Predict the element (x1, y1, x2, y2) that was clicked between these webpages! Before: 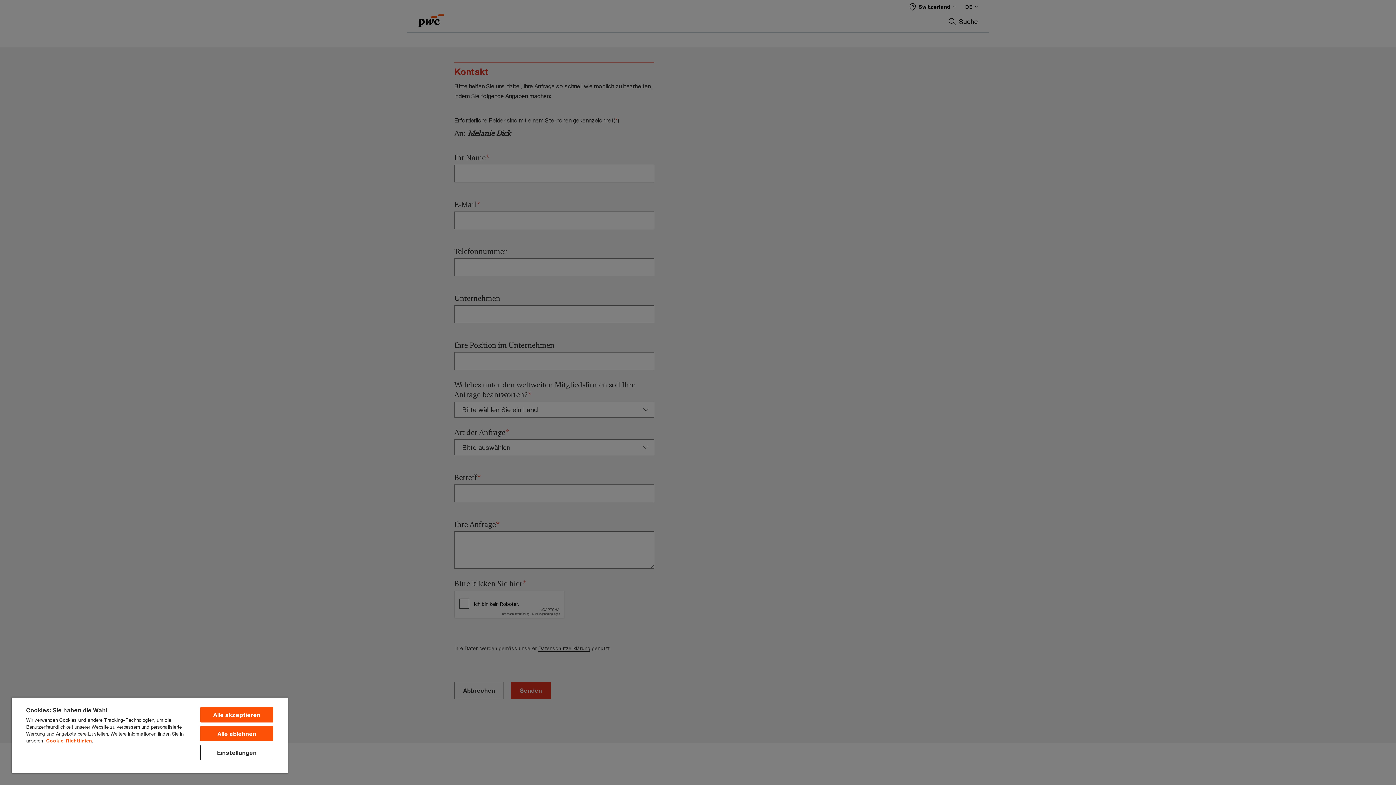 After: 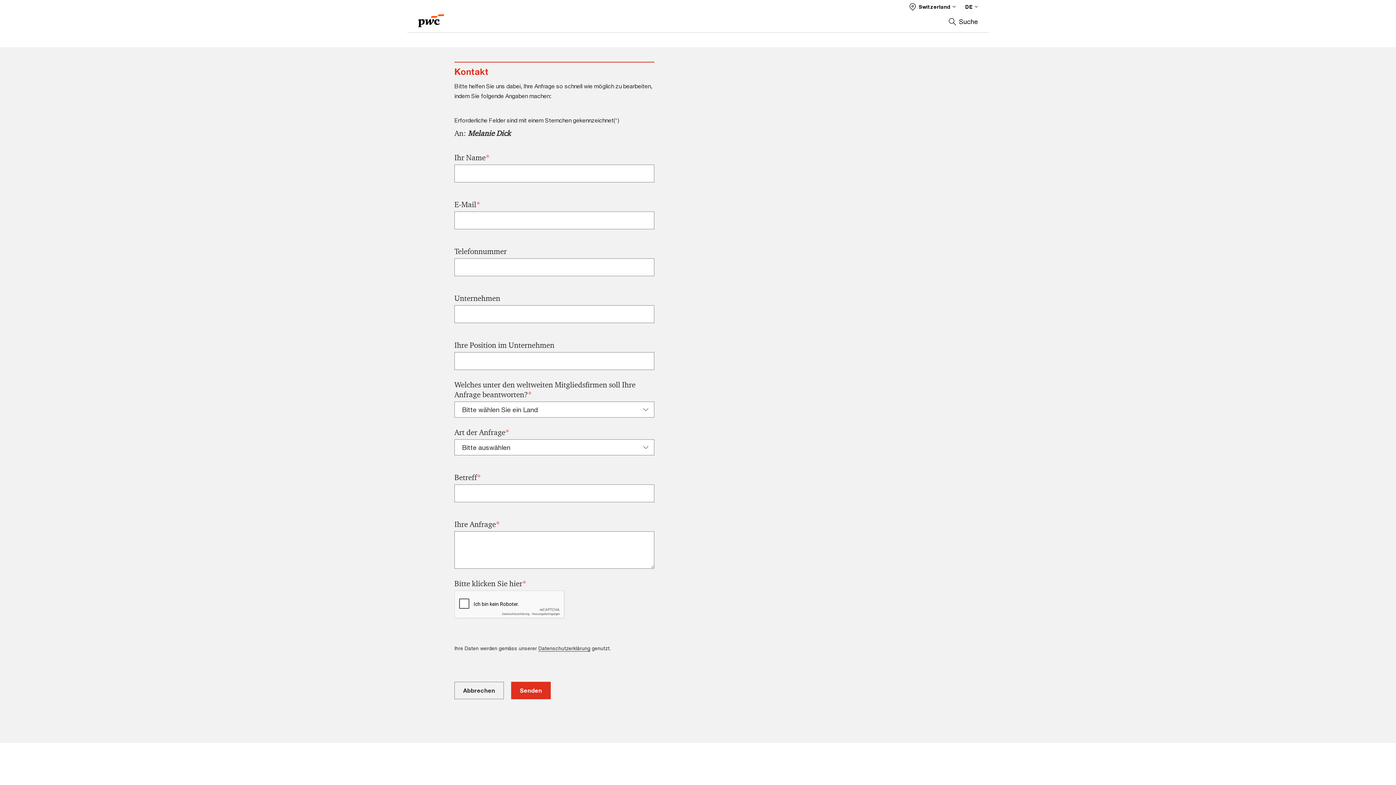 Action: bbox: (200, 726, 273, 741) label: Alle ablehnen